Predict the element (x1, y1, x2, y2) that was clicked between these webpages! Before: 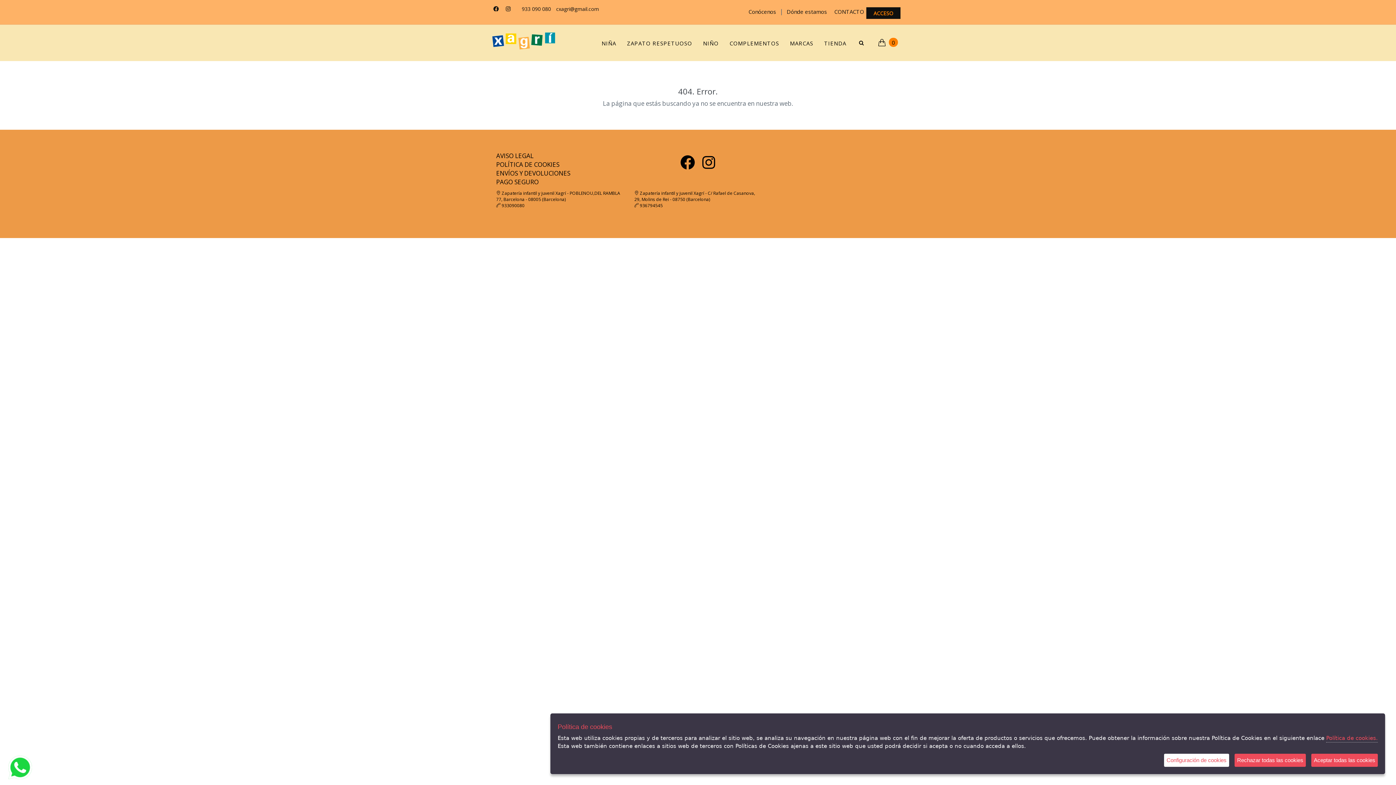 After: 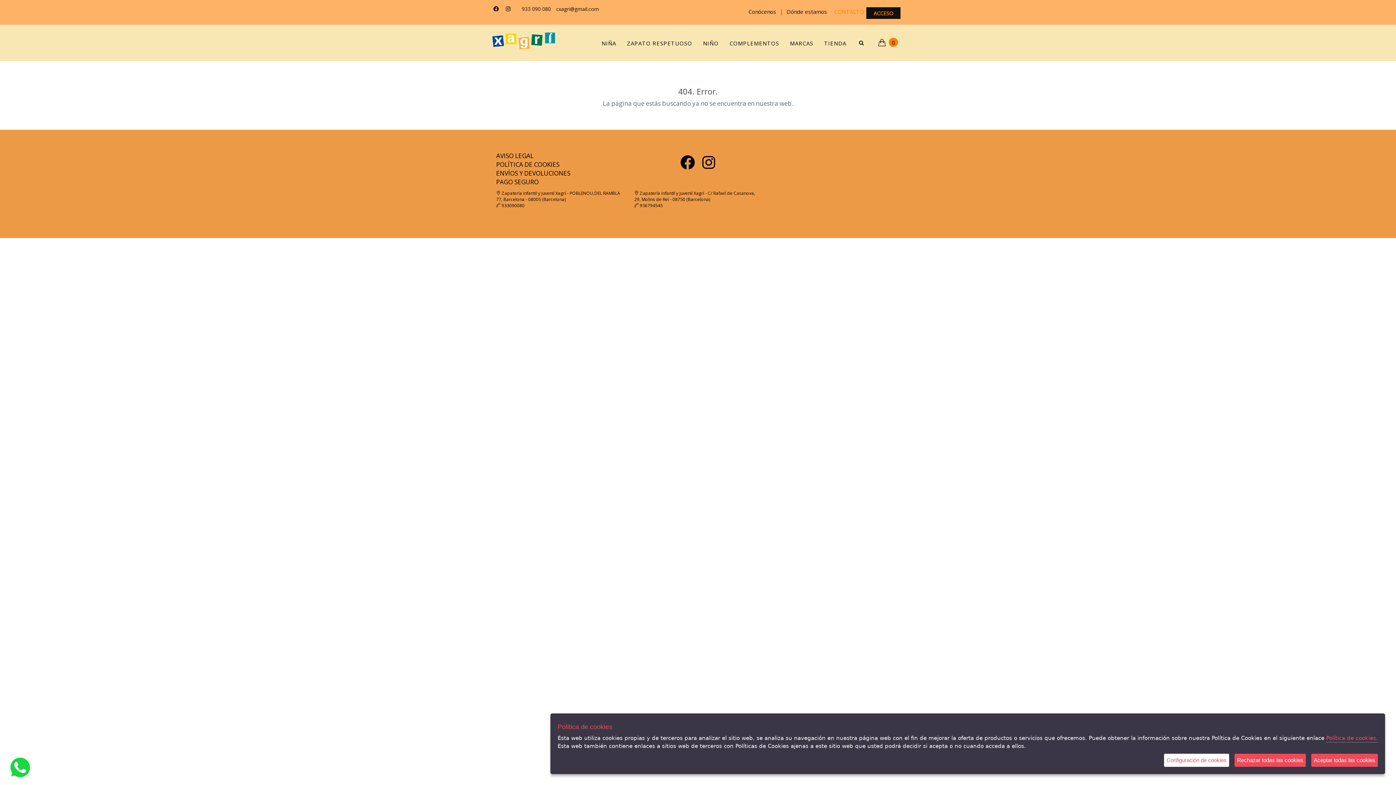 Action: bbox: (834, 8, 864, 15) label: CONTACTO